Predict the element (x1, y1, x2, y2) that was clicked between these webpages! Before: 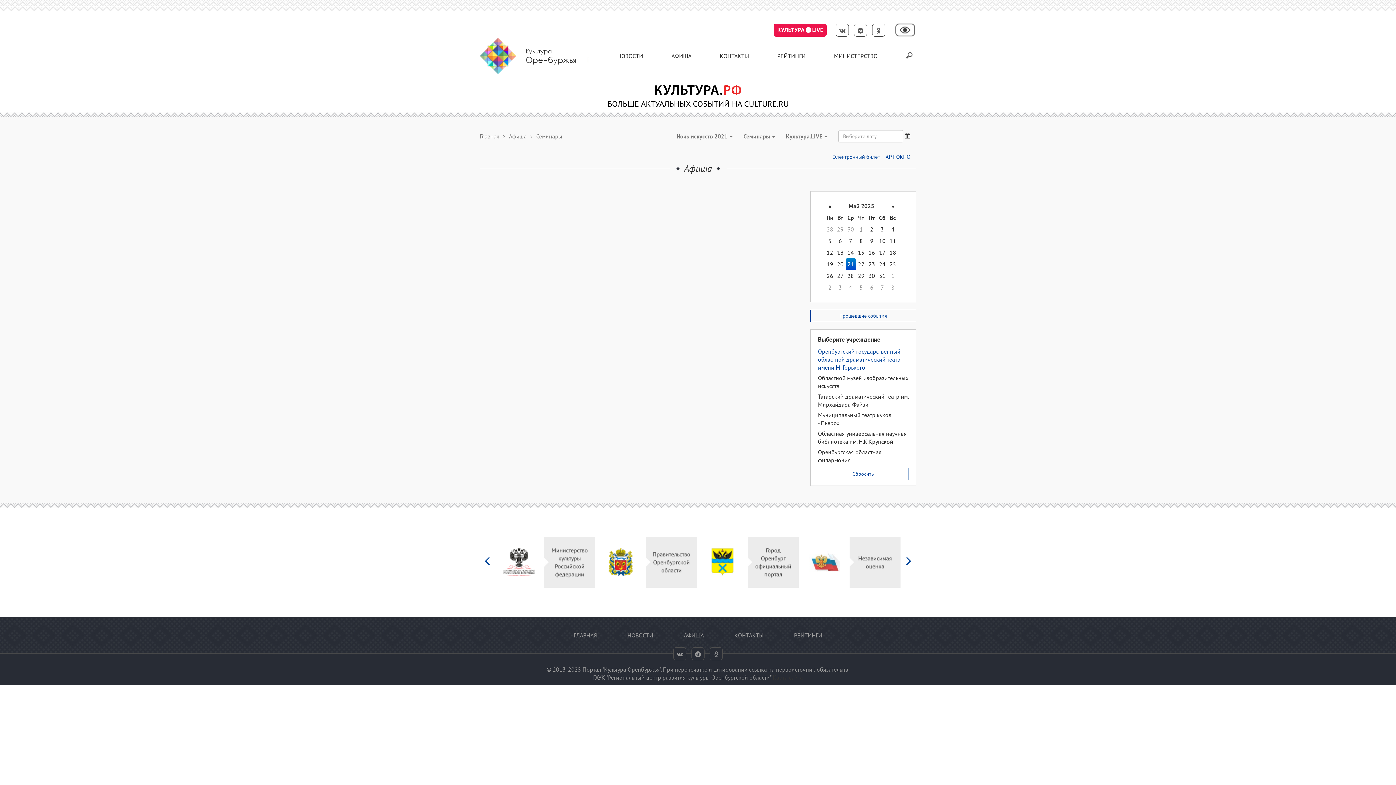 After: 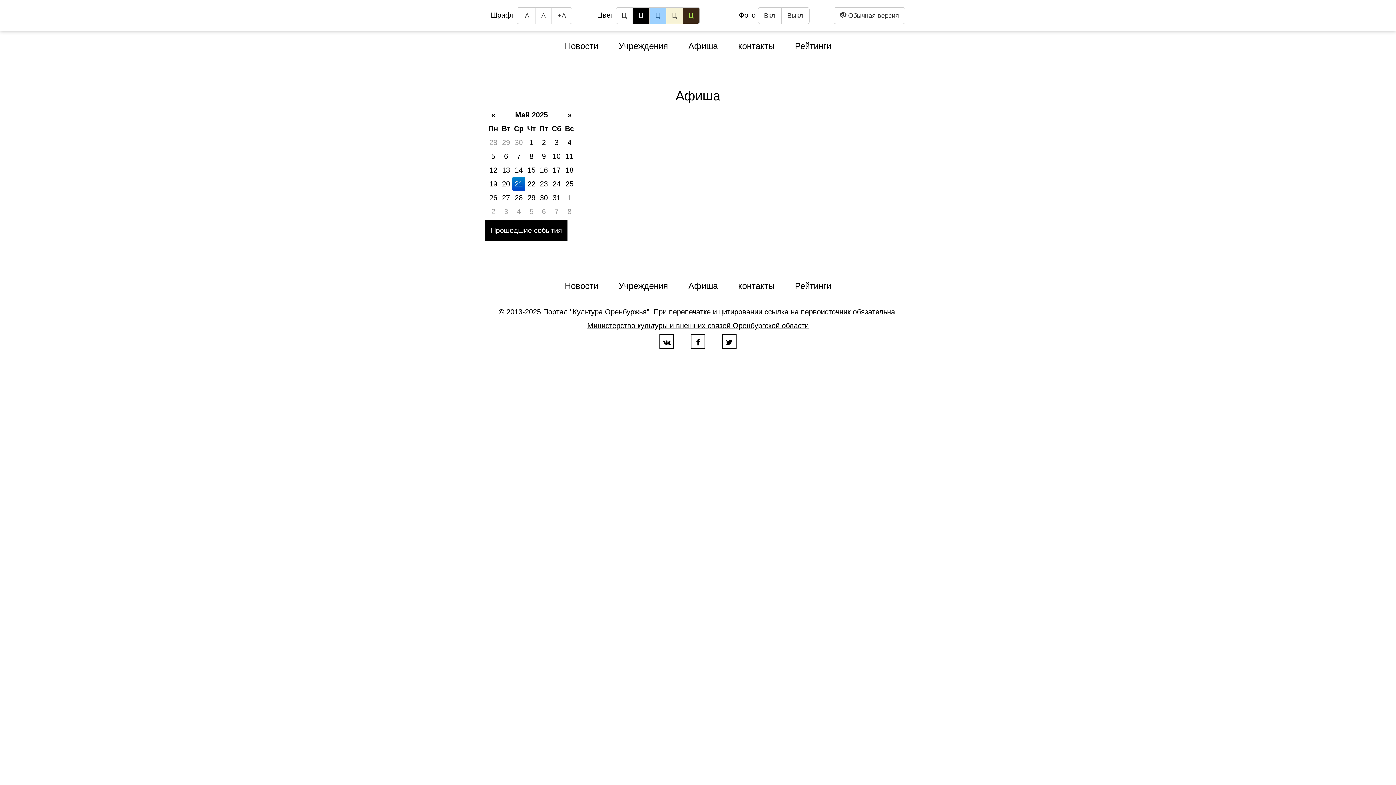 Action: bbox: (894, 22, 916, 37)